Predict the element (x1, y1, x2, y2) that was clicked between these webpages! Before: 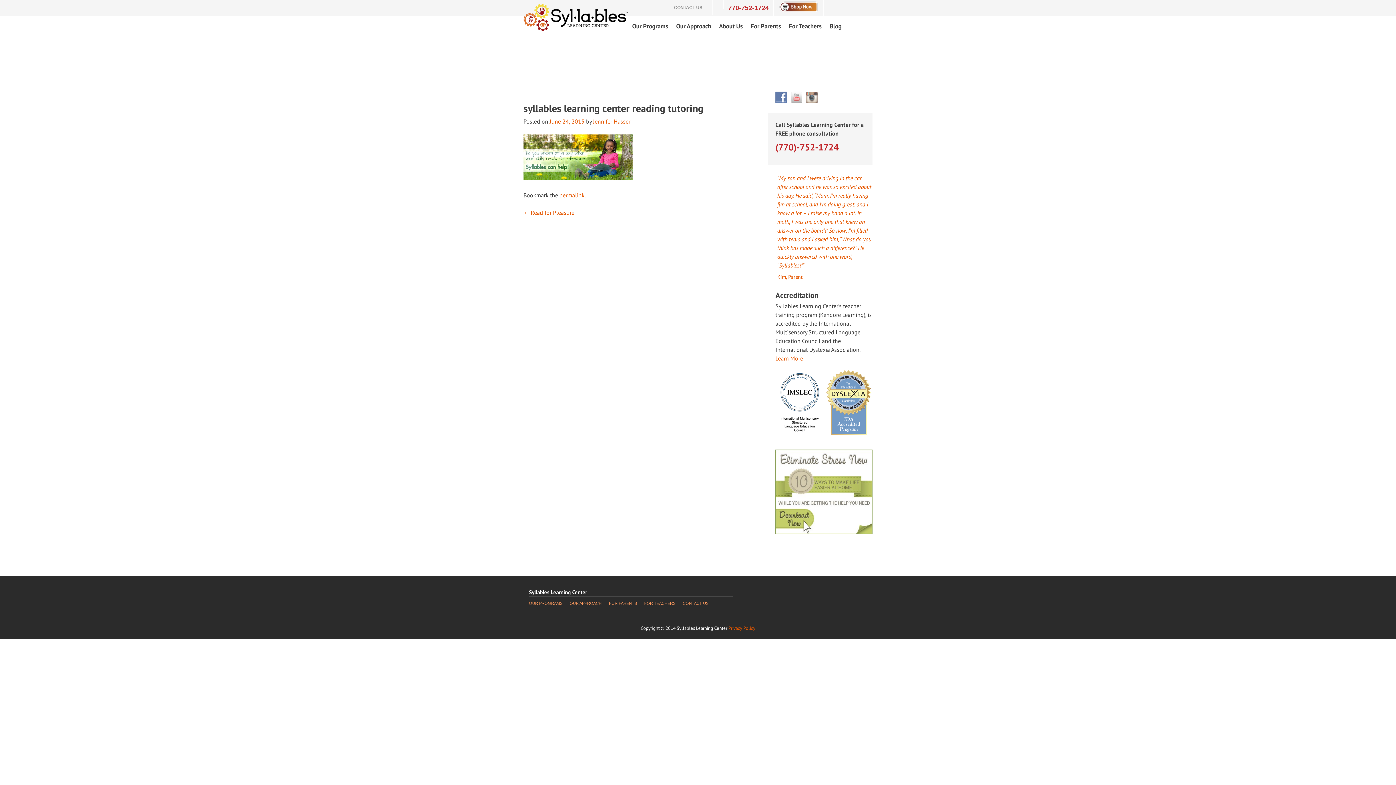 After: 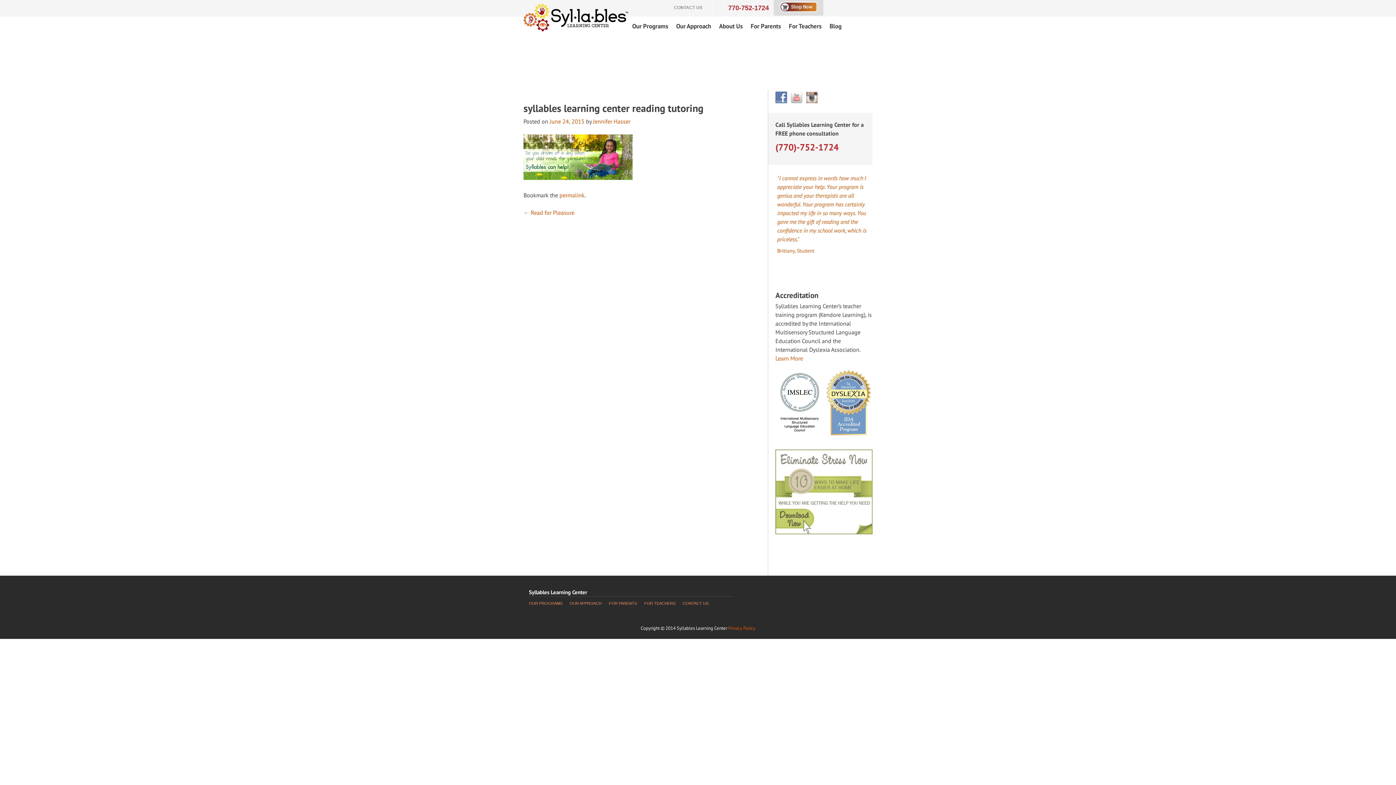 Action: bbox: (775, 4, 822, 17)